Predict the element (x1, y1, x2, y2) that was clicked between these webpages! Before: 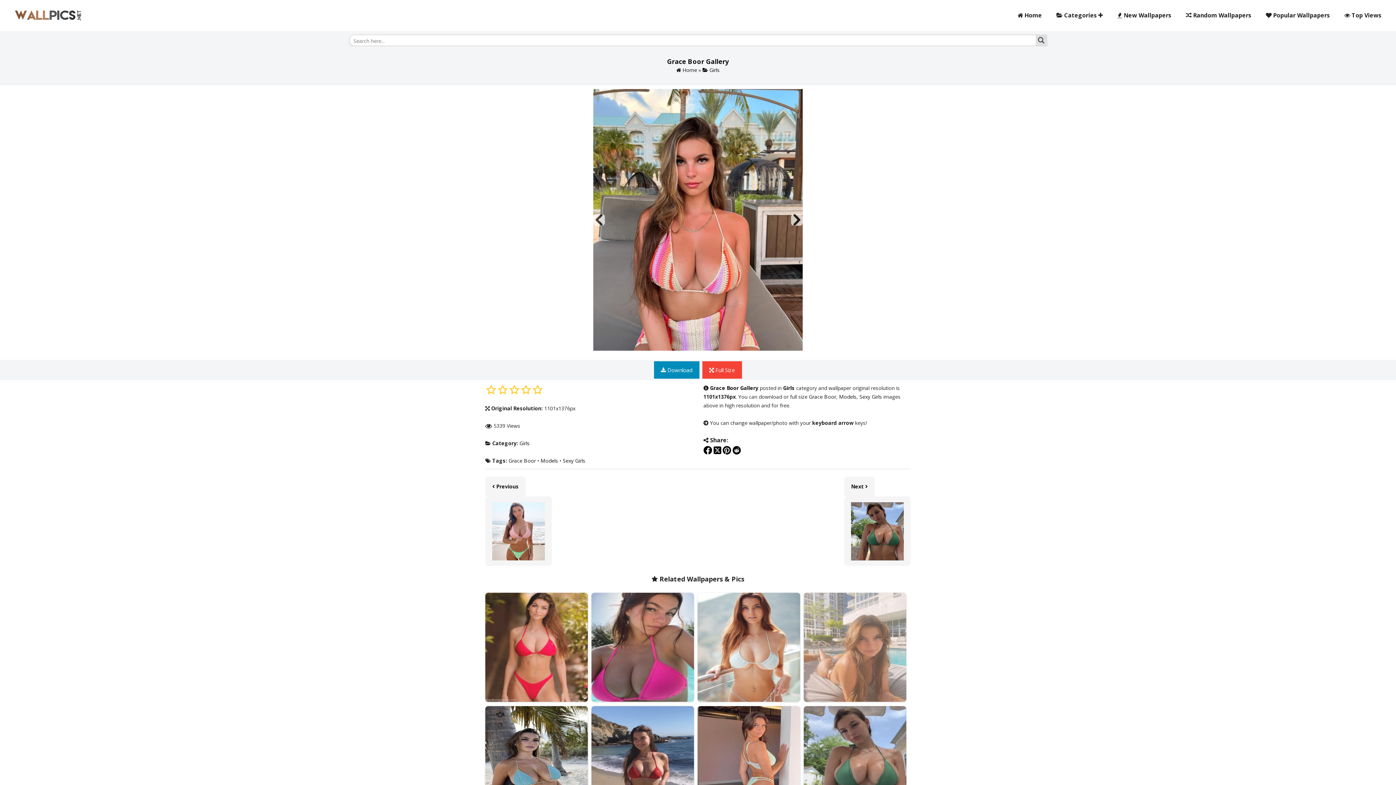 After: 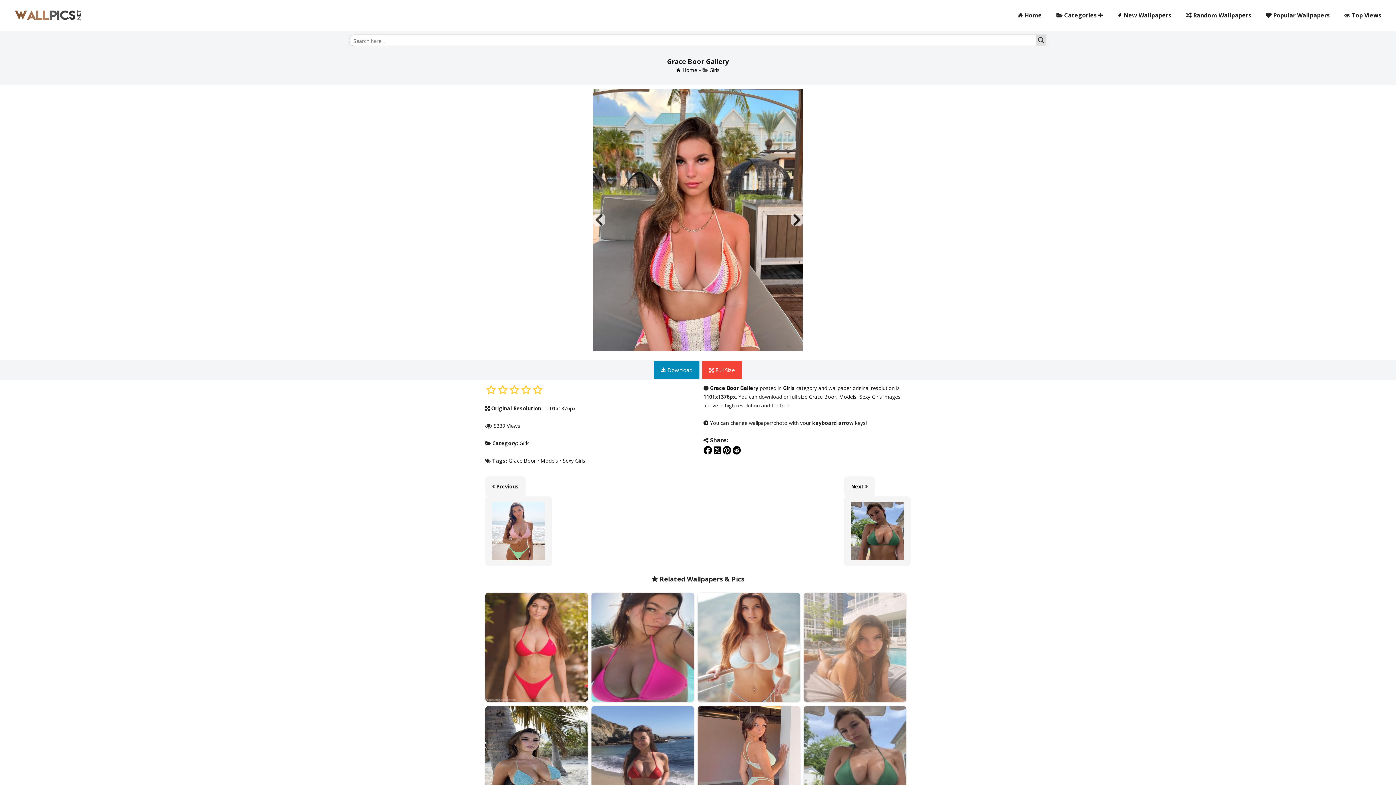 Action: bbox: (702, 66, 708, 73)